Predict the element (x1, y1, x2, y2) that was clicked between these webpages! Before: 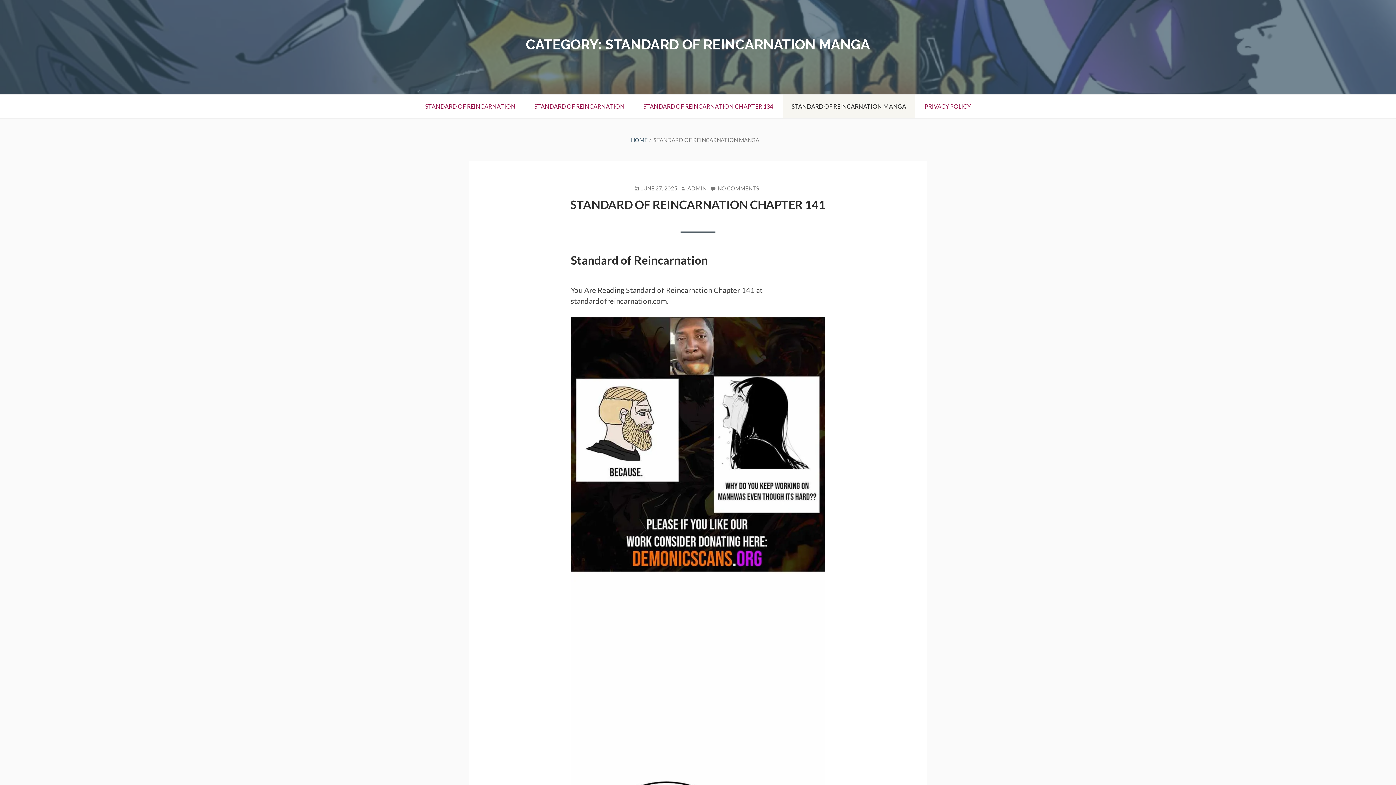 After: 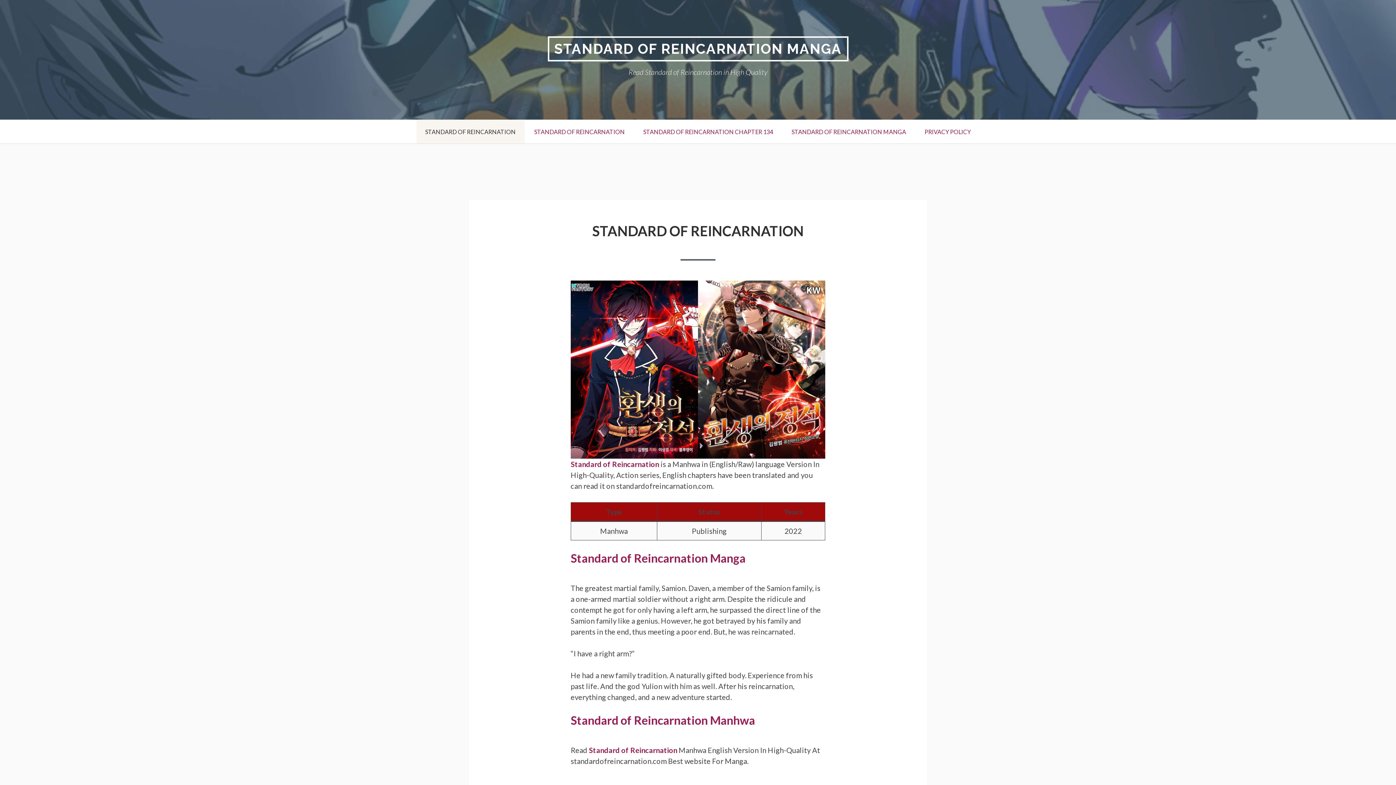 Action: bbox: (631, 136, 647, 143) label: HOME